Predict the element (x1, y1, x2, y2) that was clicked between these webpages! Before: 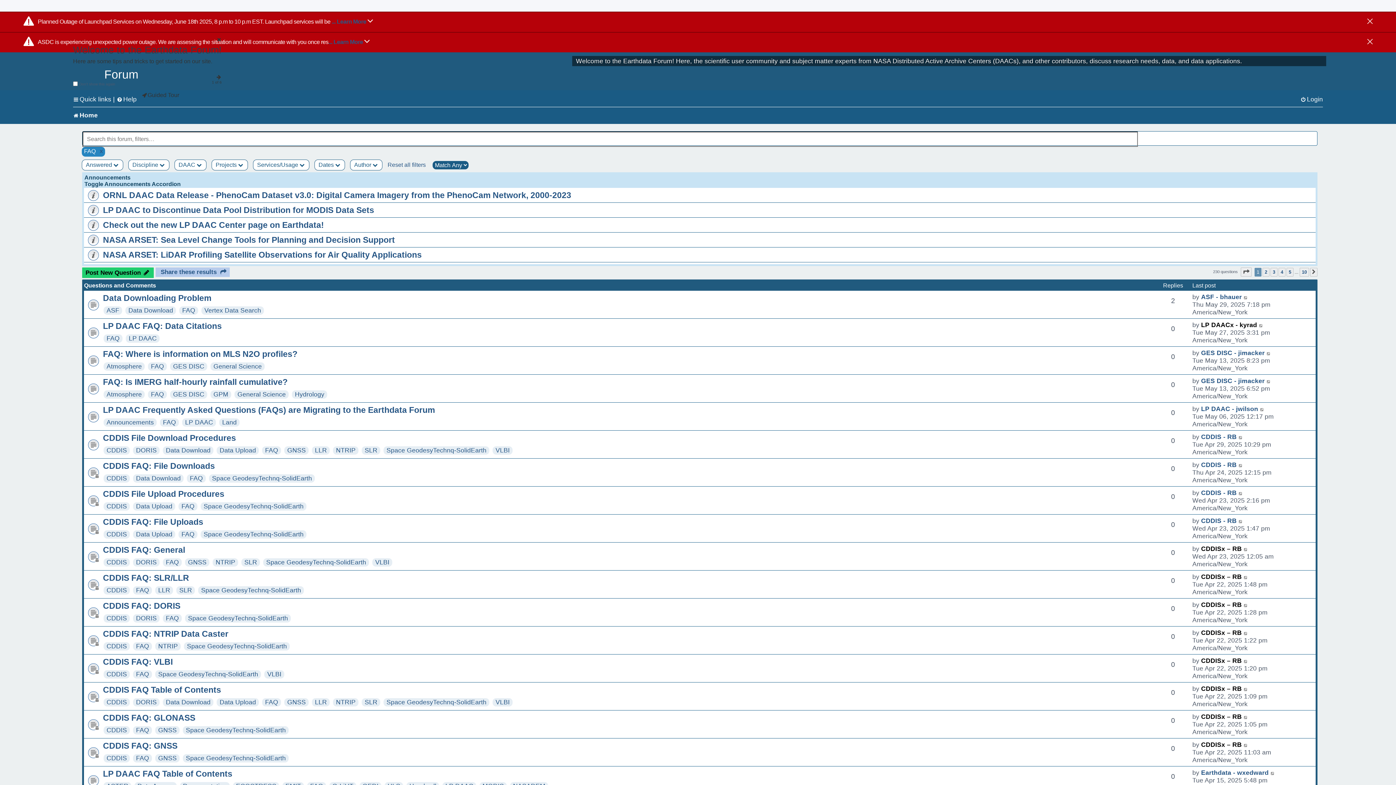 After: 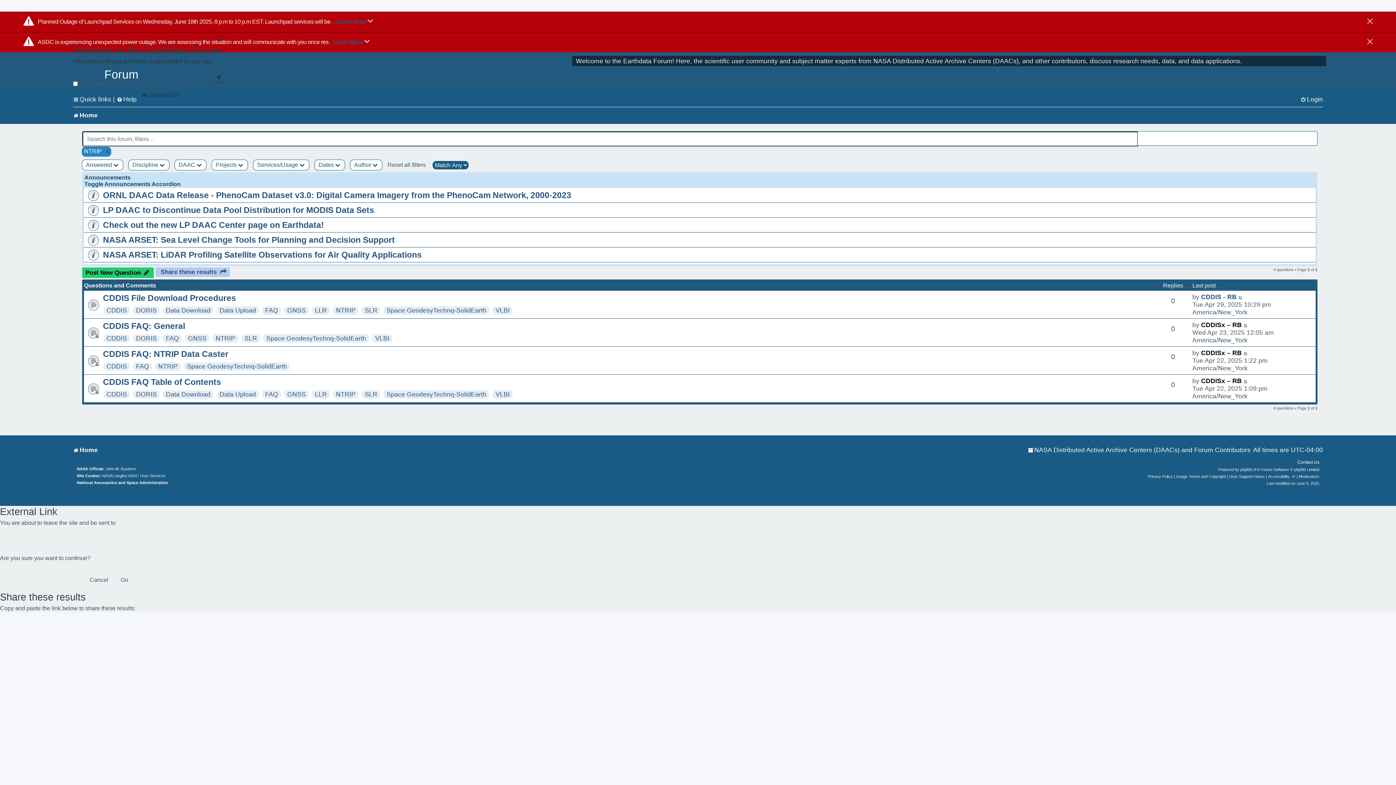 Action: label: NTRIP bbox: (336, 698, 355, 706)